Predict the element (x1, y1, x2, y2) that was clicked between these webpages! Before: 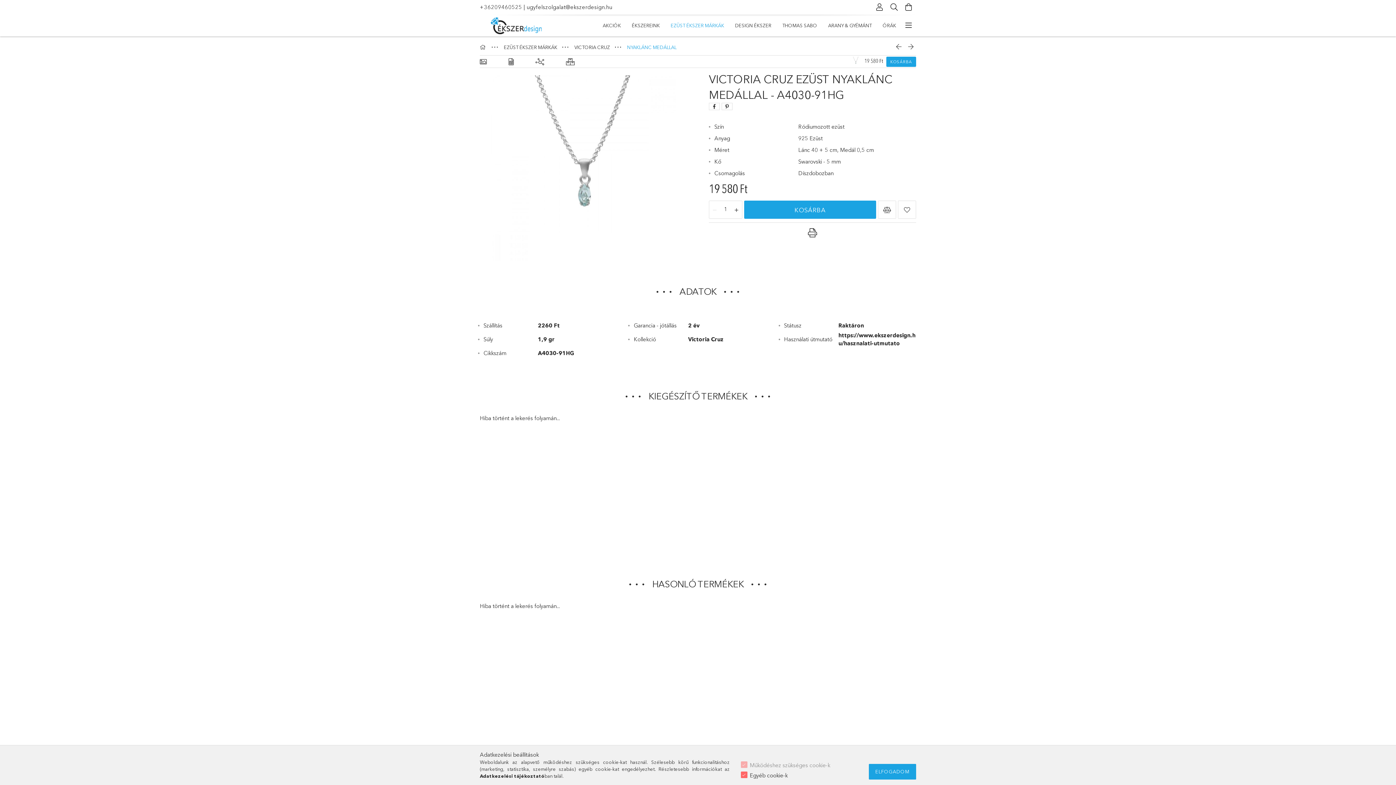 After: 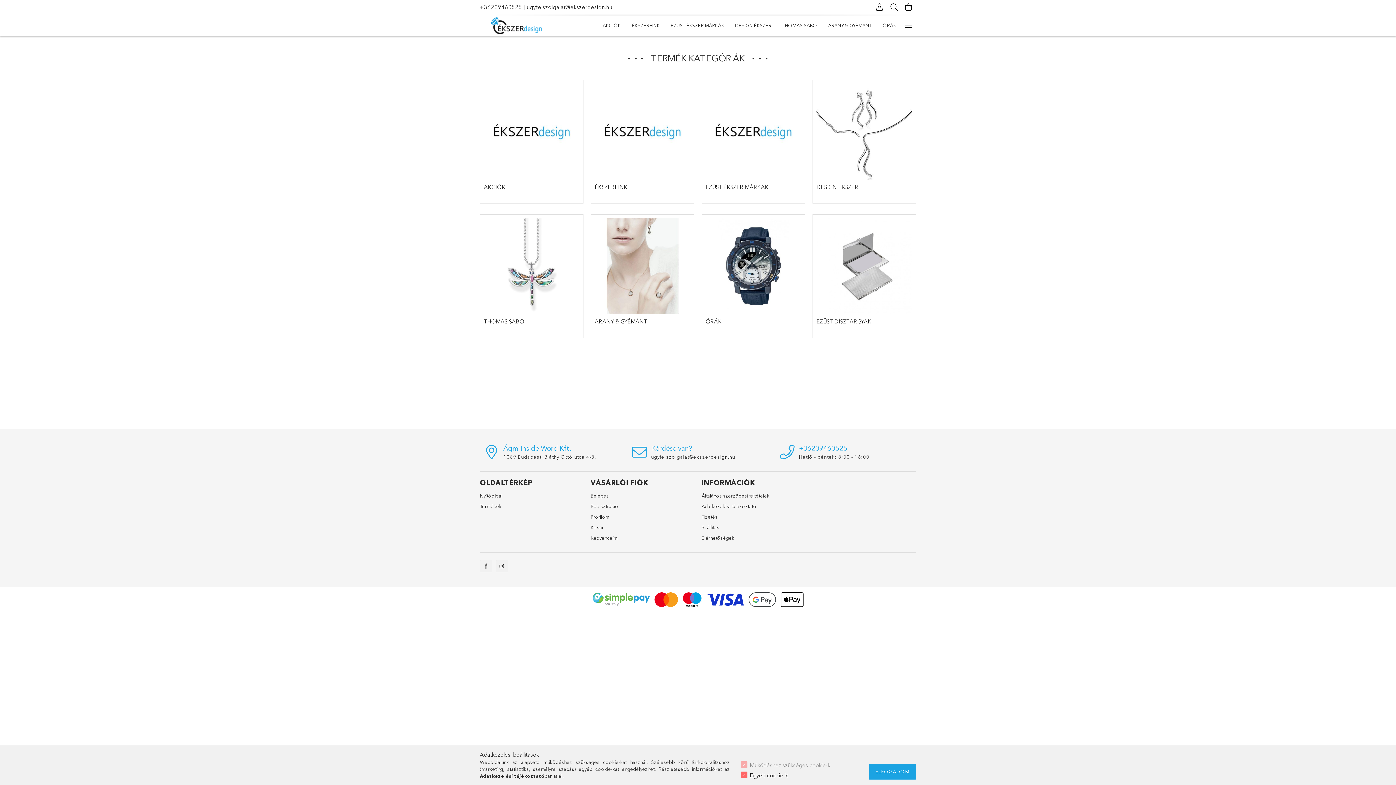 Action: bbox: (480, 44, 488, 50) label: Főkategória